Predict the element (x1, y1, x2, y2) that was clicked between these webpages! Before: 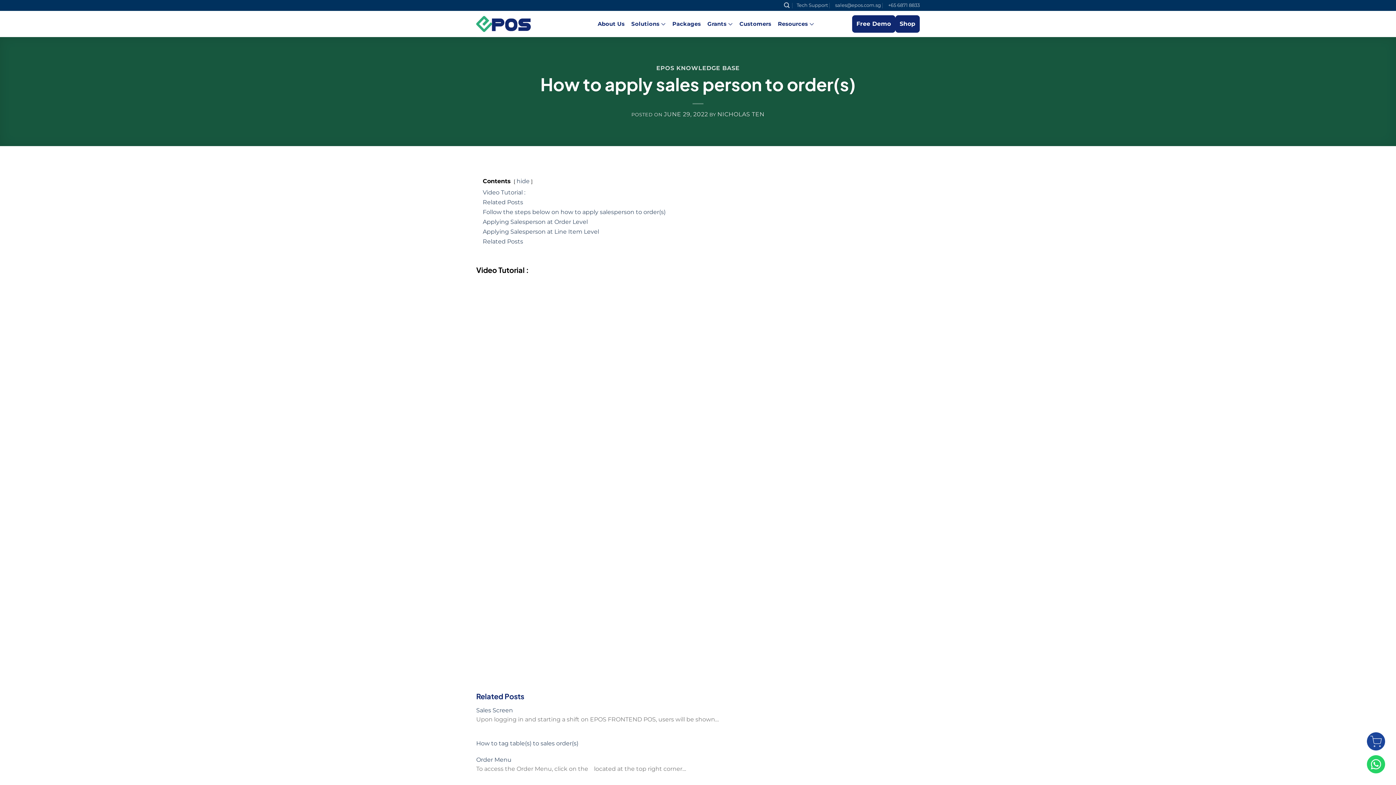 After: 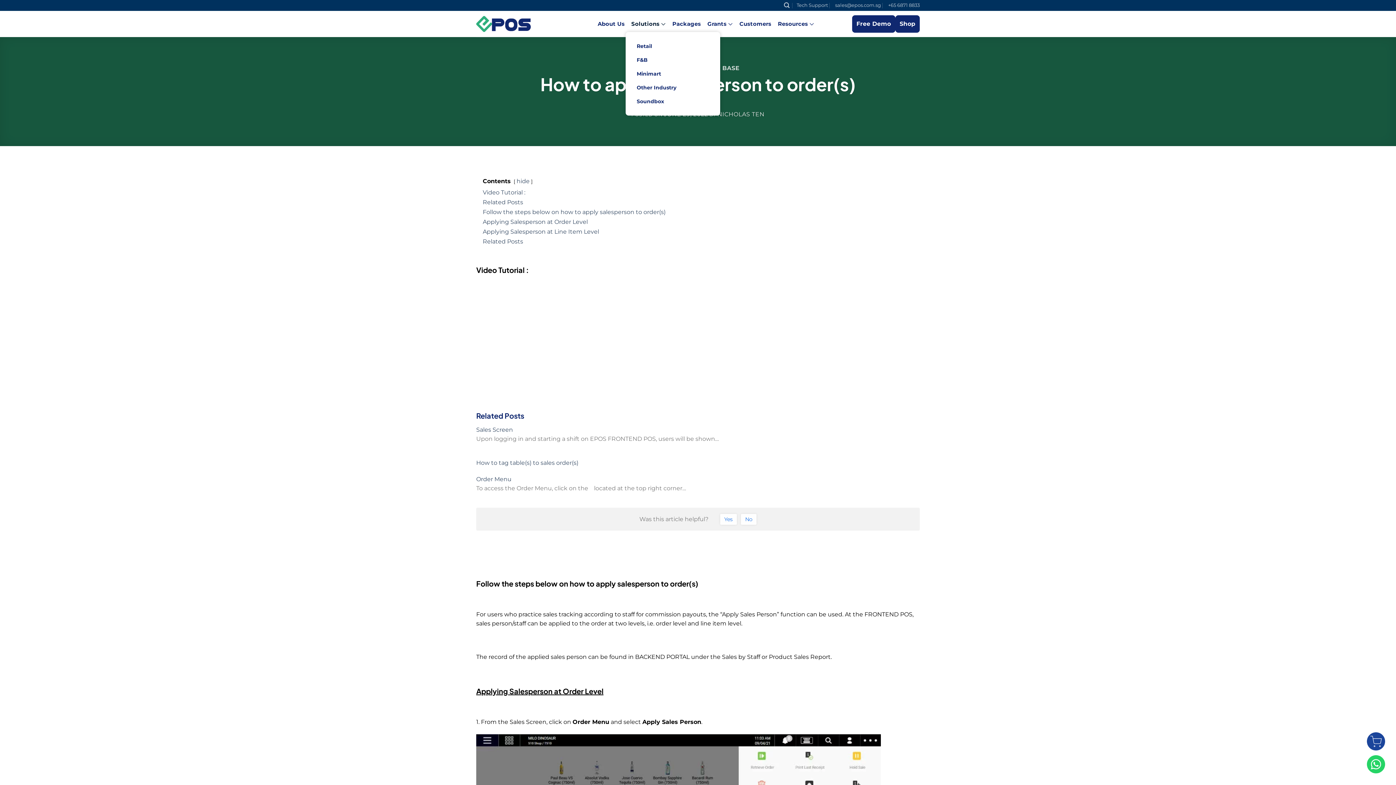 Action: bbox: (631, 16, 666, 32) label: Solutions